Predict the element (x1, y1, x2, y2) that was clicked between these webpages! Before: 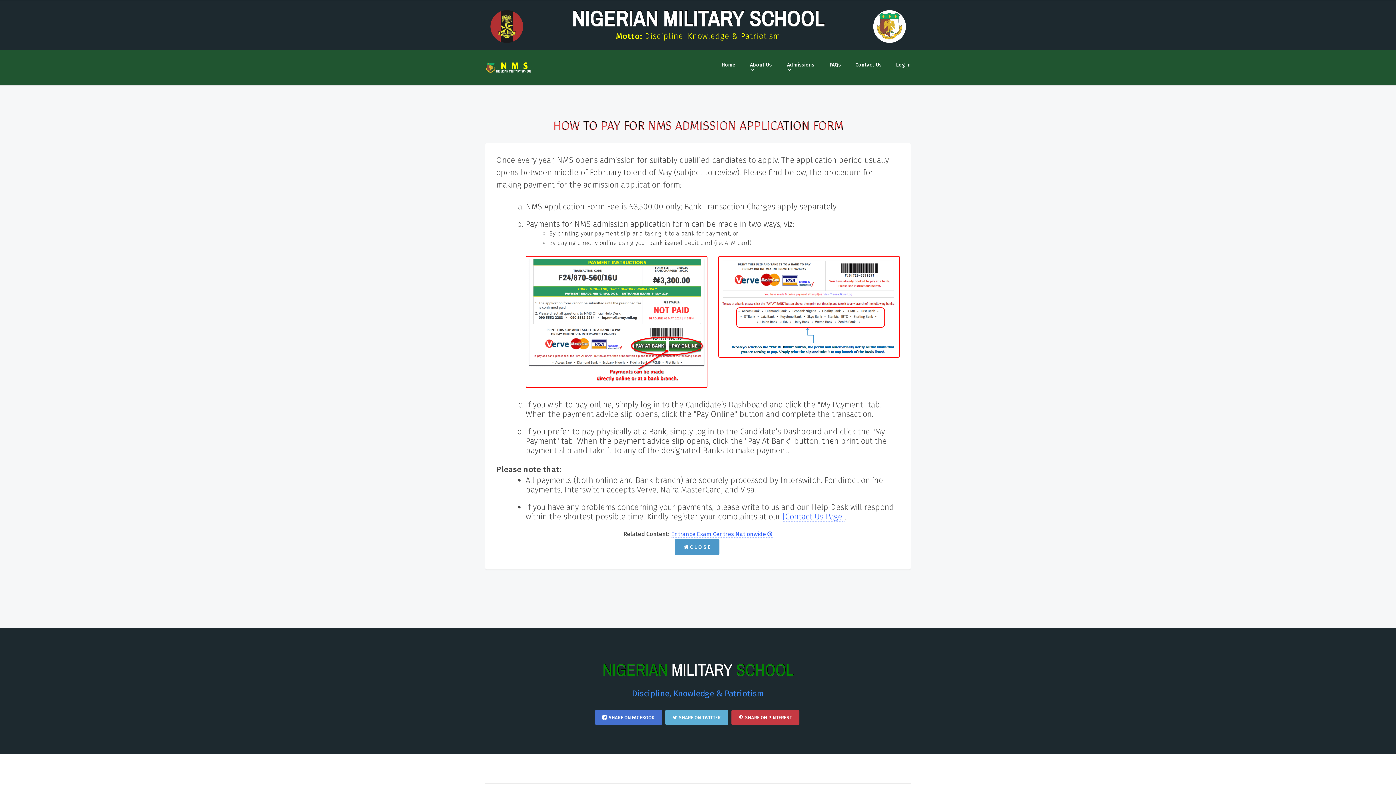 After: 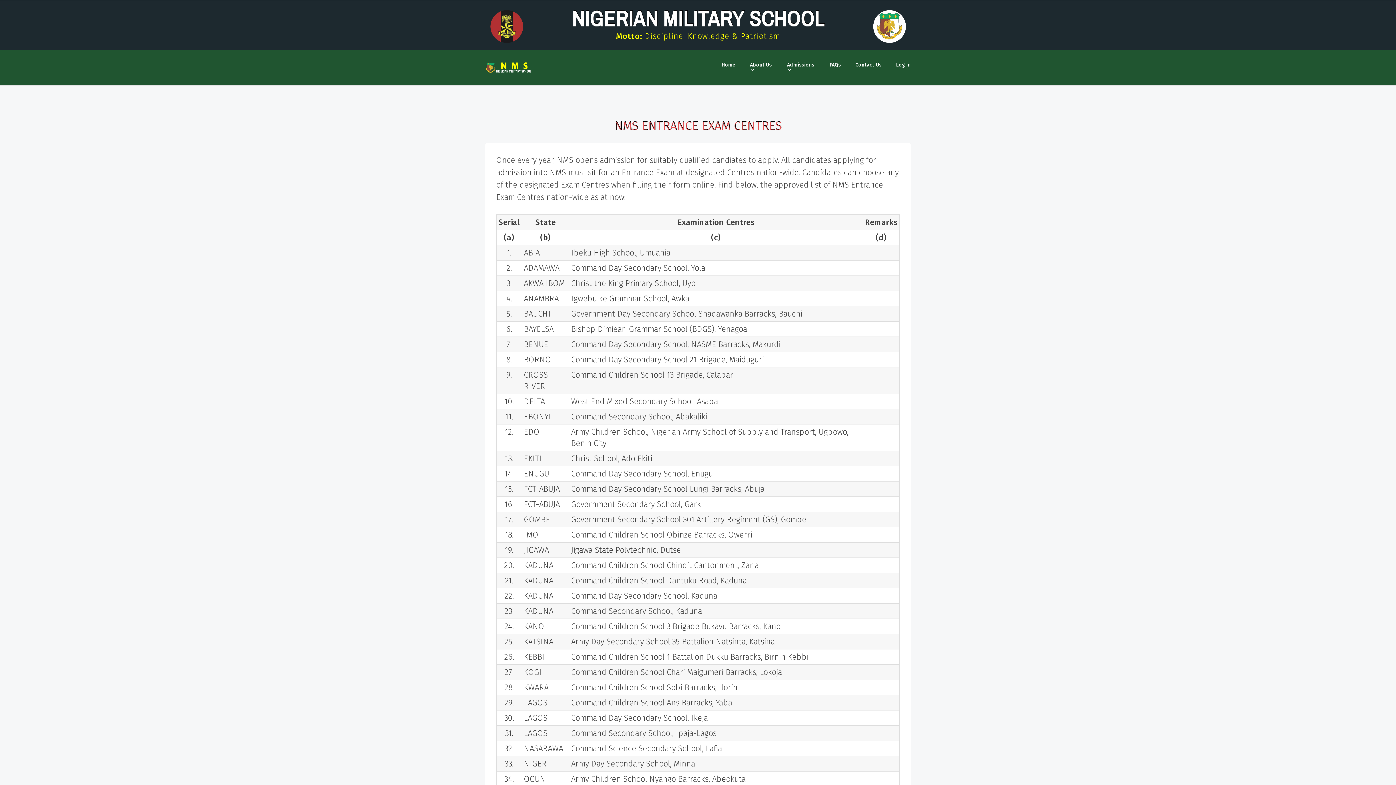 Action: bbox: (671, 530, 772, 538) label: Entrance Exam Centres Nationwide 